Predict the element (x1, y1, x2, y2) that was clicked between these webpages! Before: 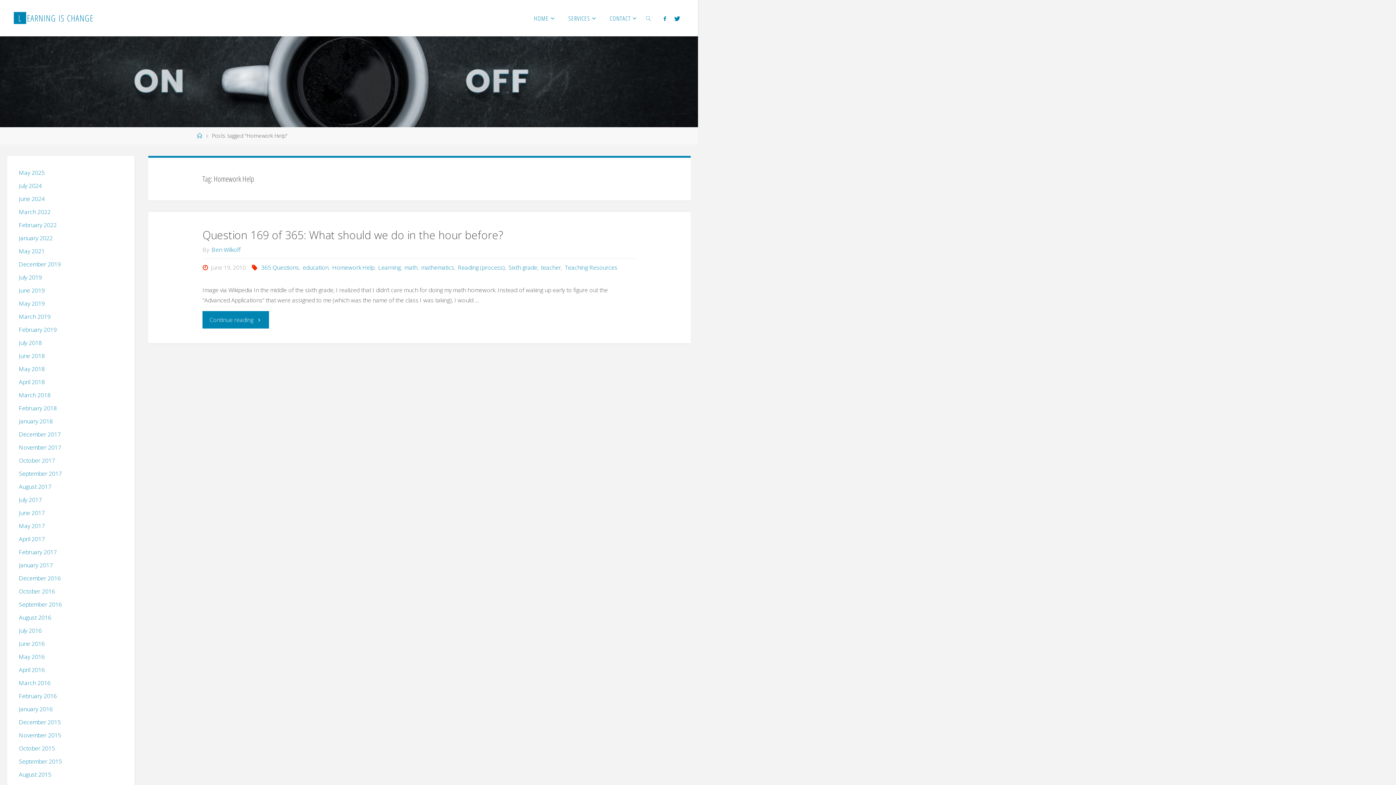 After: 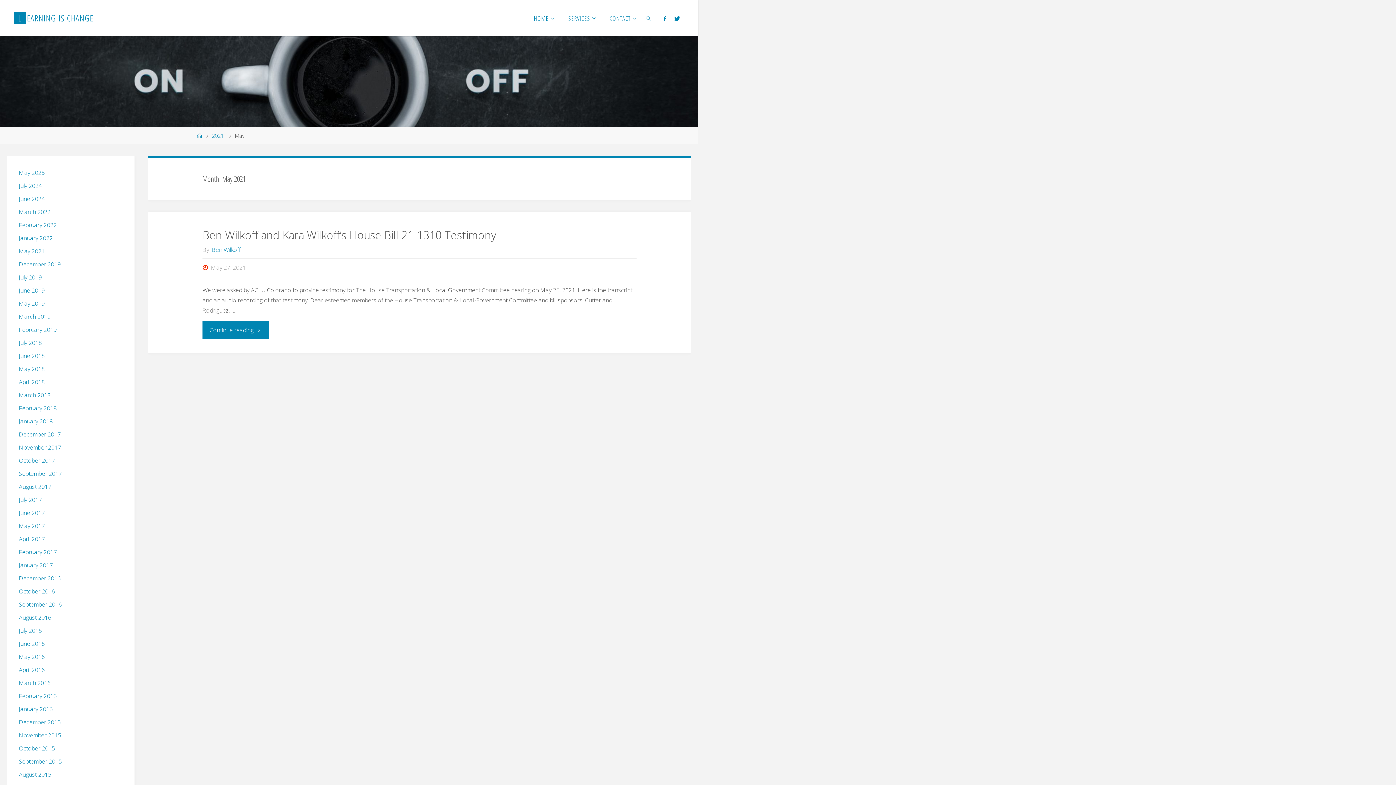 Action: bbox: (18, 247, 44, 255) label: May 2021